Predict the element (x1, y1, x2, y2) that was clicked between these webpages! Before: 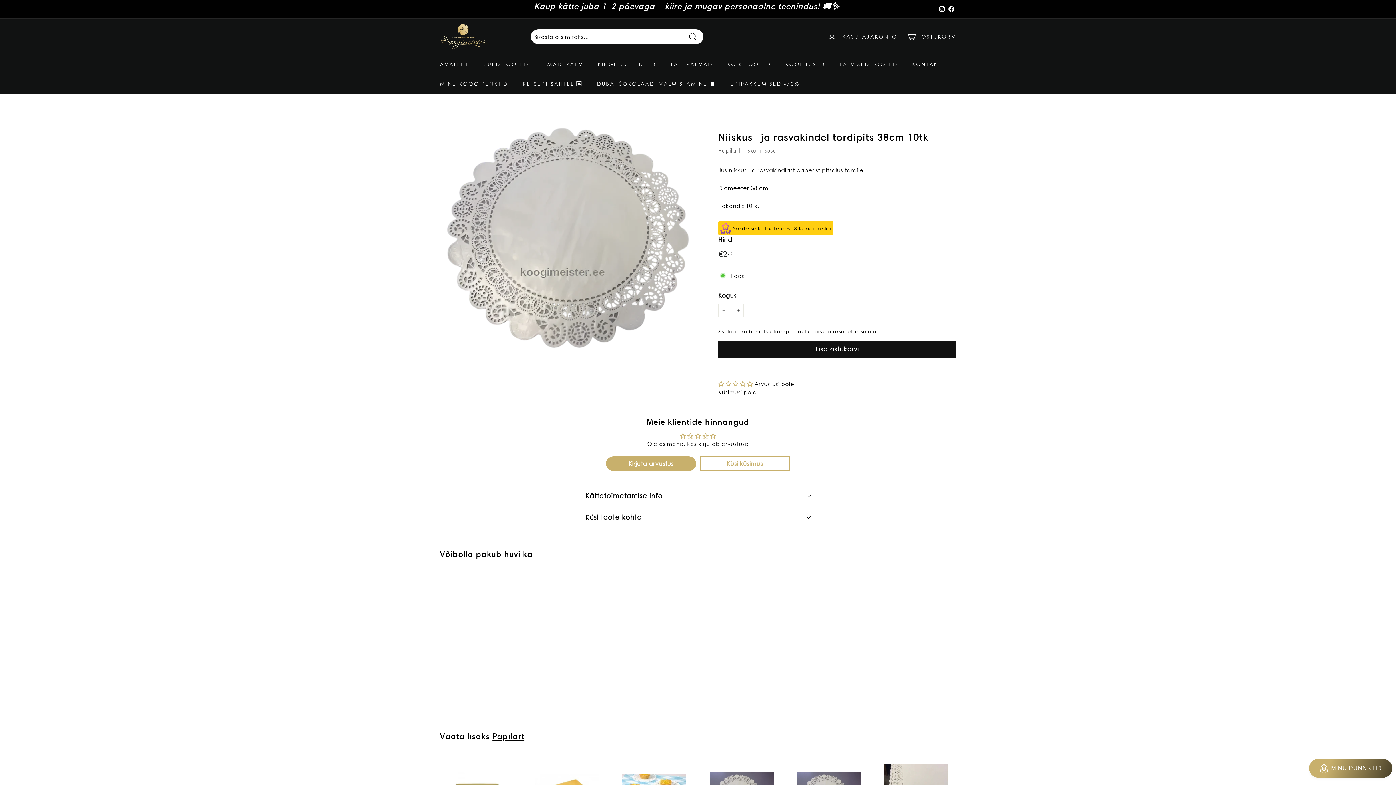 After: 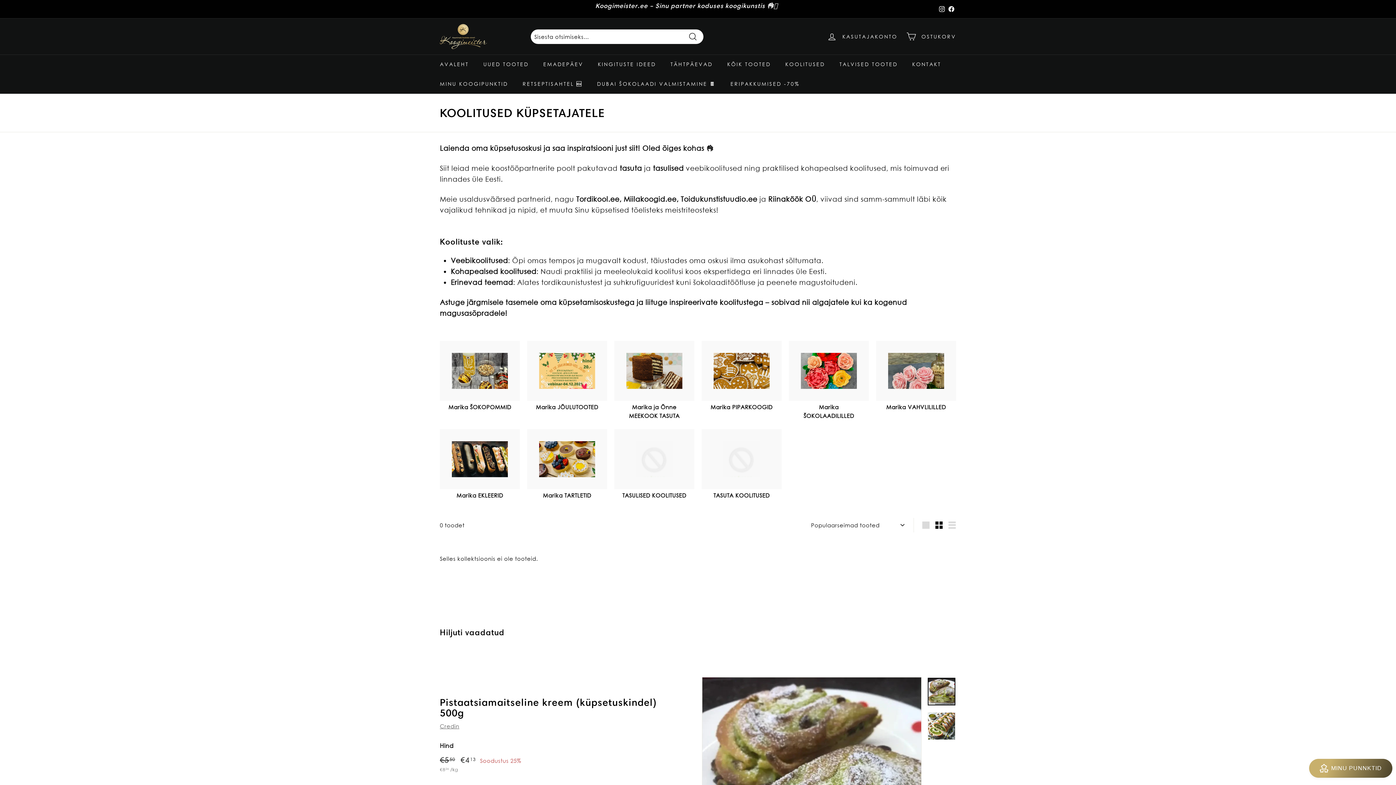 Action: label: KOOLITUSED bbox: (778, 54, 832, 74)